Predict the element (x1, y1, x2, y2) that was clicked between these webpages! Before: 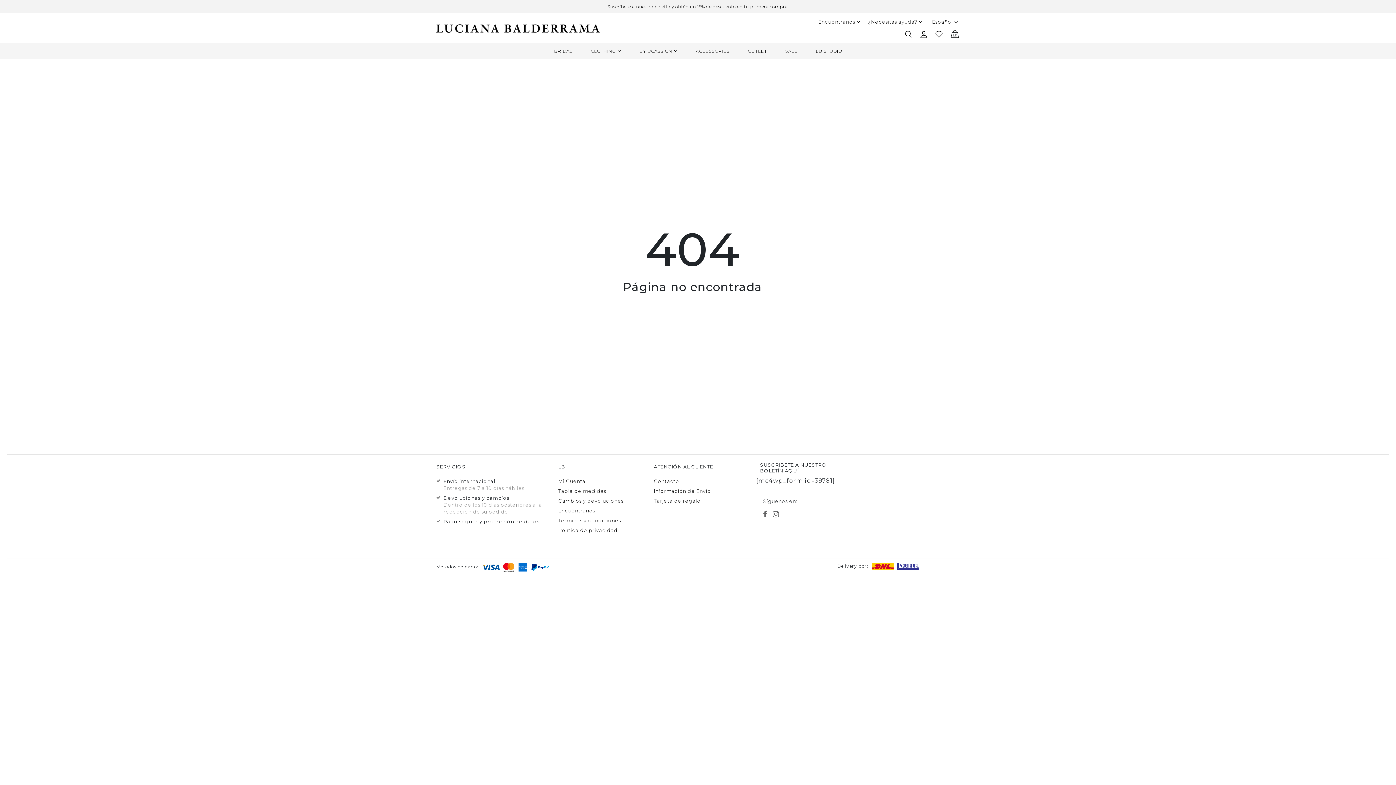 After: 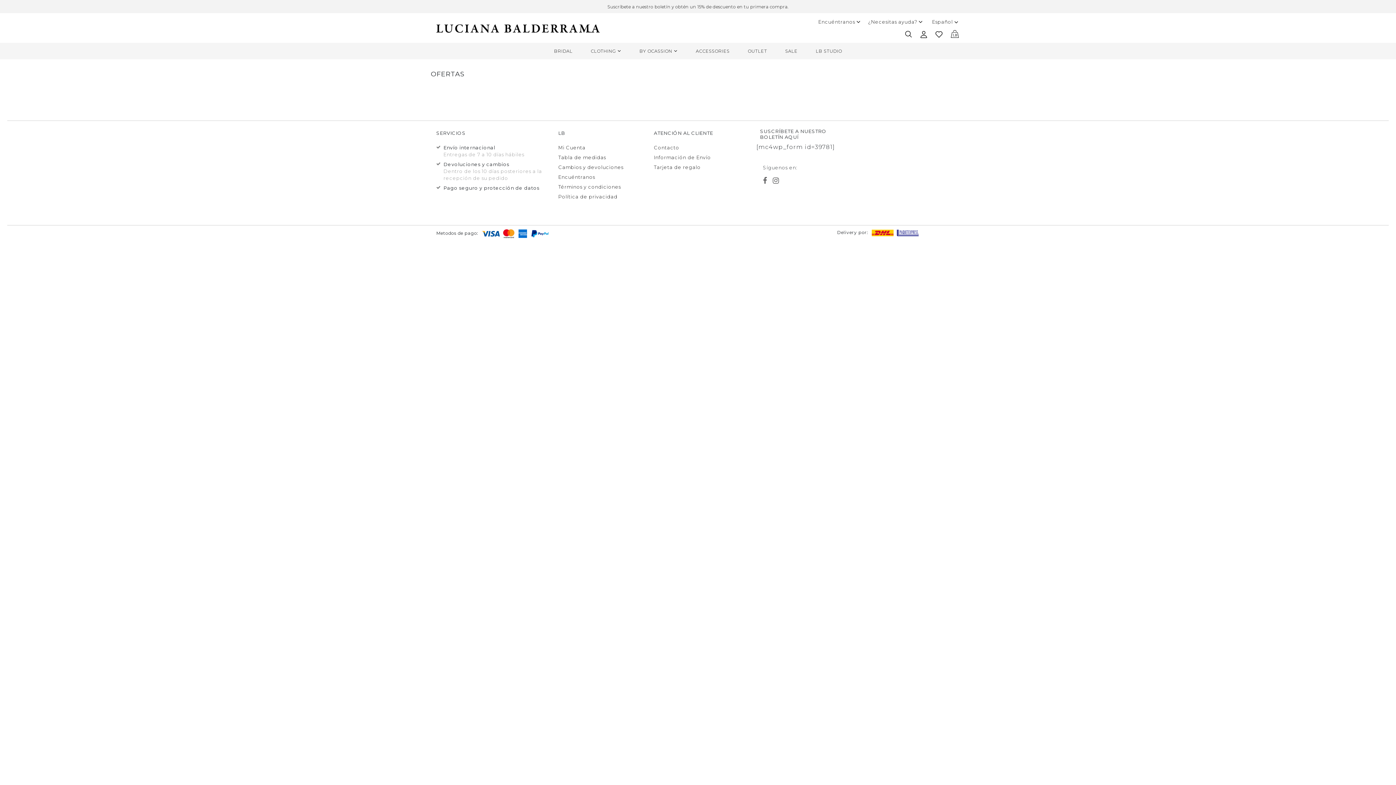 Action: bbox: (776, 43, 806, 58) label: SALE